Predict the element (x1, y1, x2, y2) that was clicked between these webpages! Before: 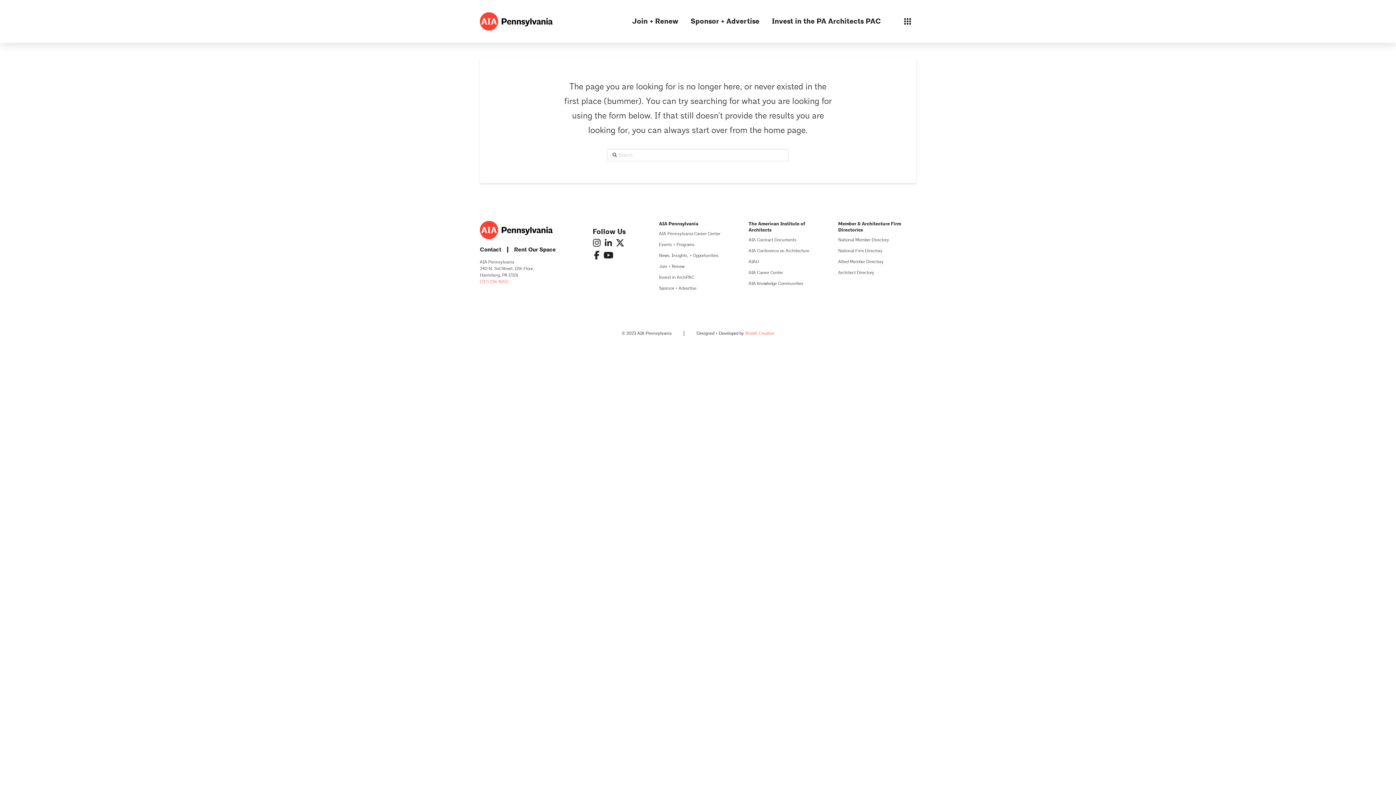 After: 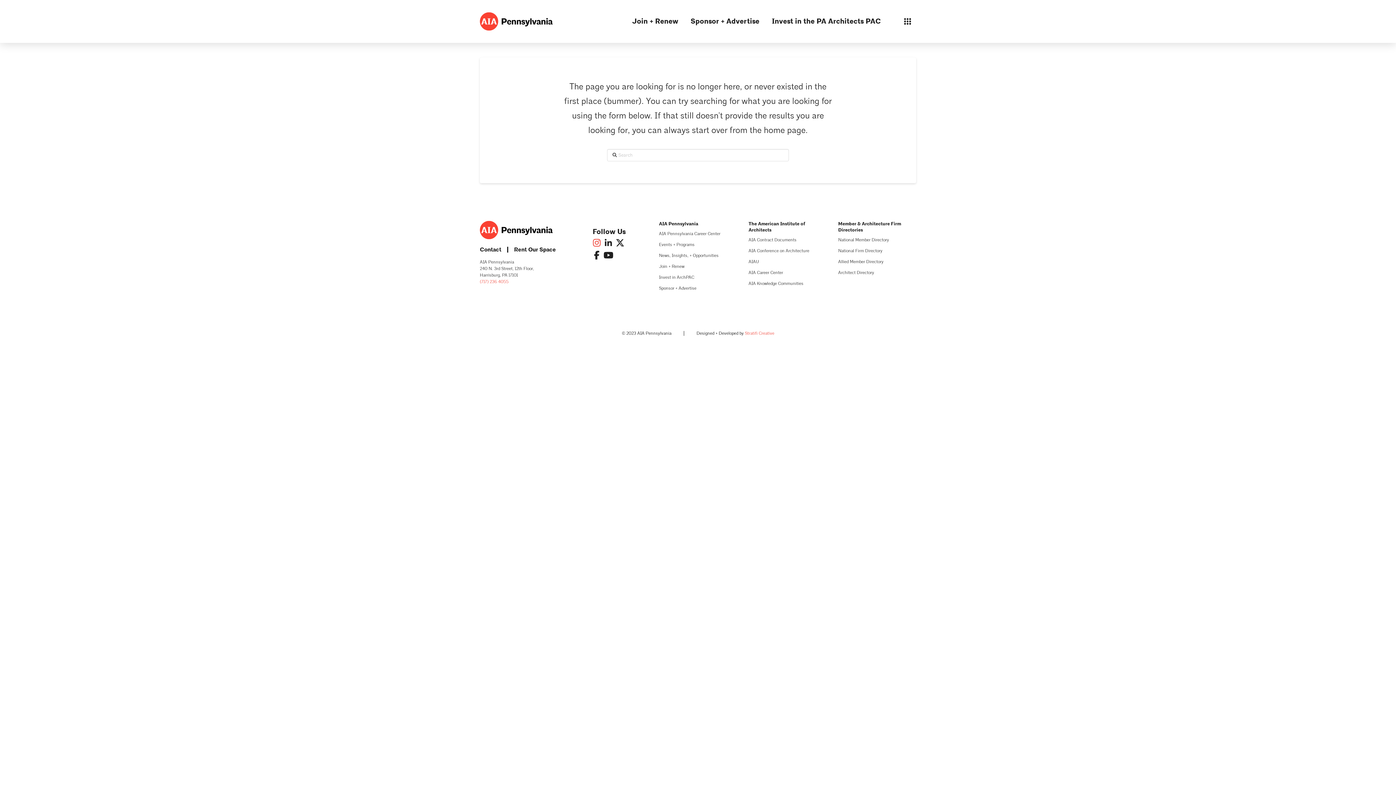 Action: bbox: (591, 237, 602, 248)